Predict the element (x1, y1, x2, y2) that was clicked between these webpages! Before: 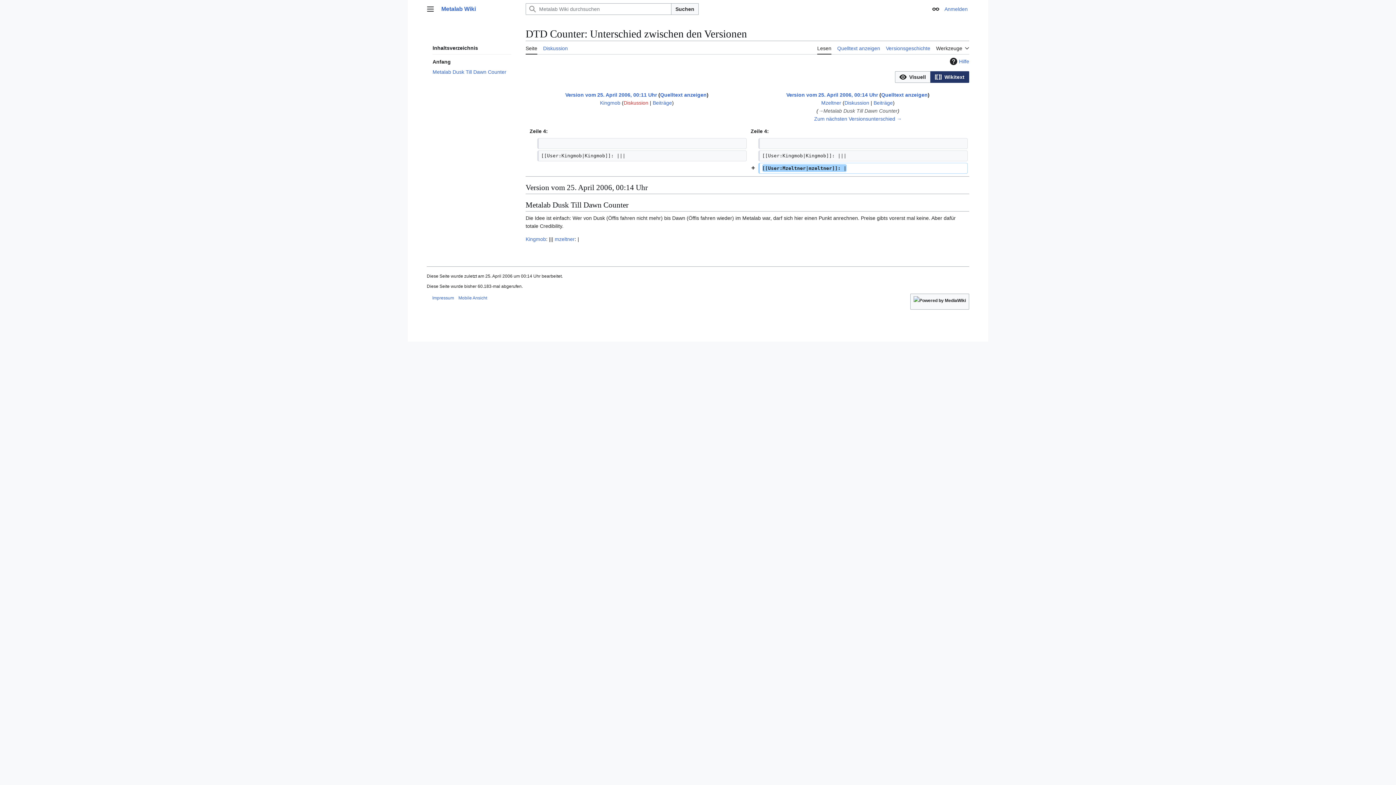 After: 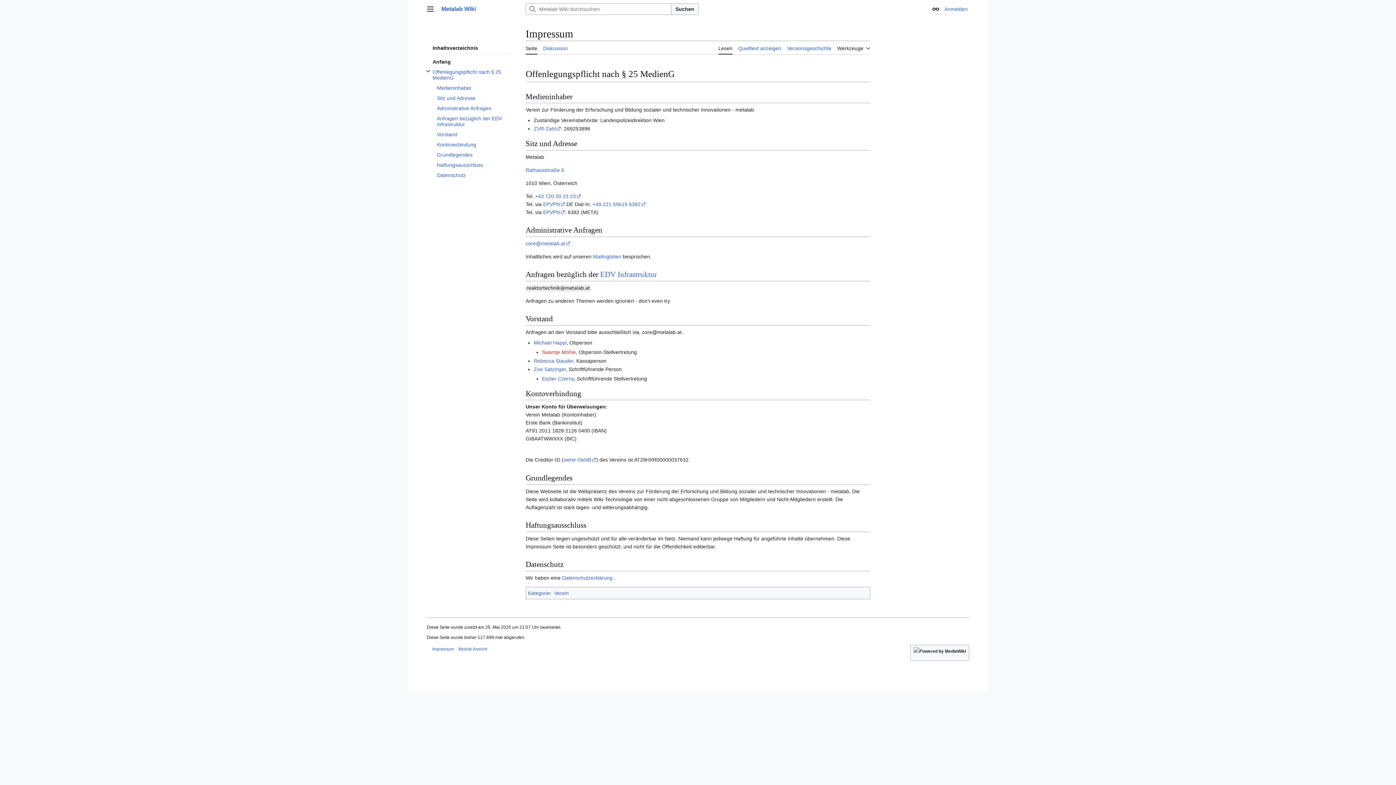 Action: bbox: (432, 295, 454, 300) label: Impressum